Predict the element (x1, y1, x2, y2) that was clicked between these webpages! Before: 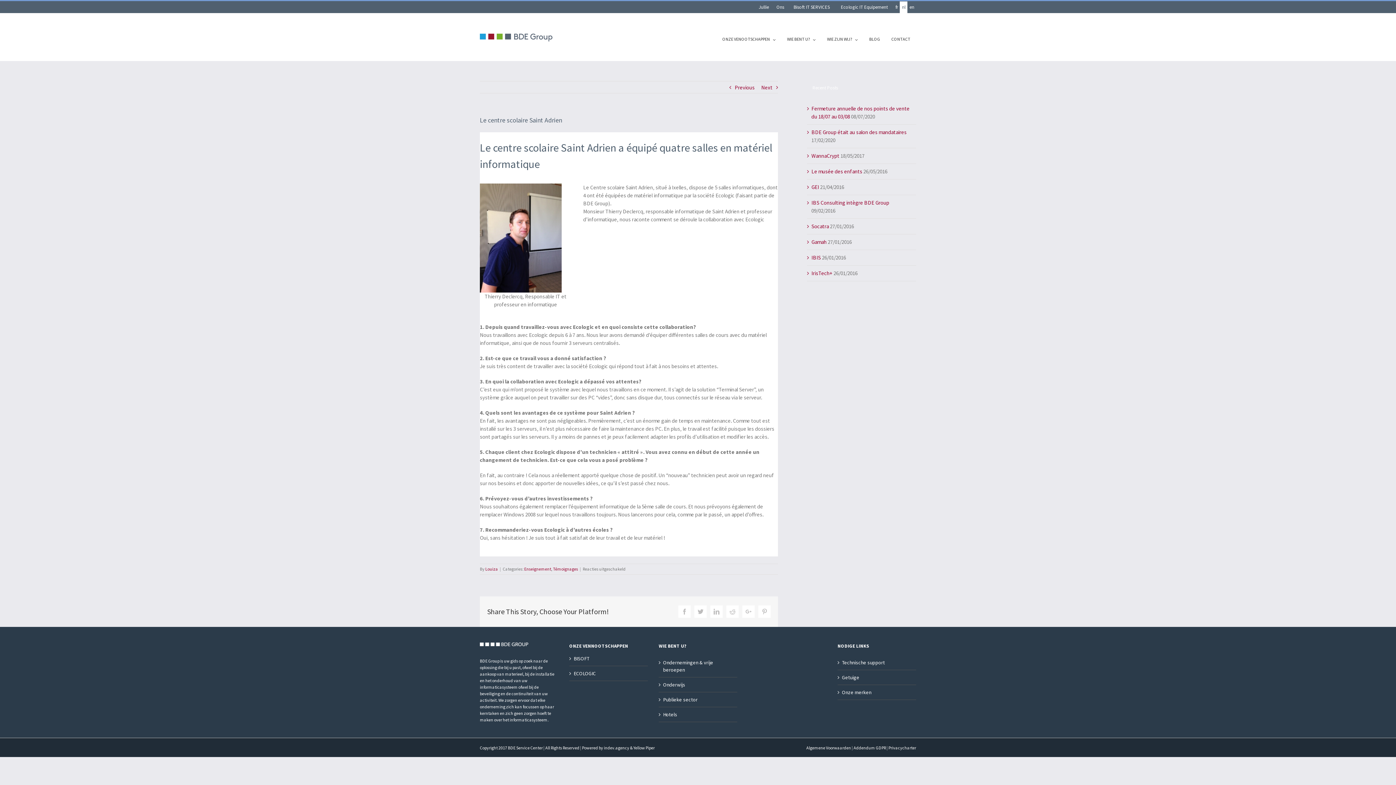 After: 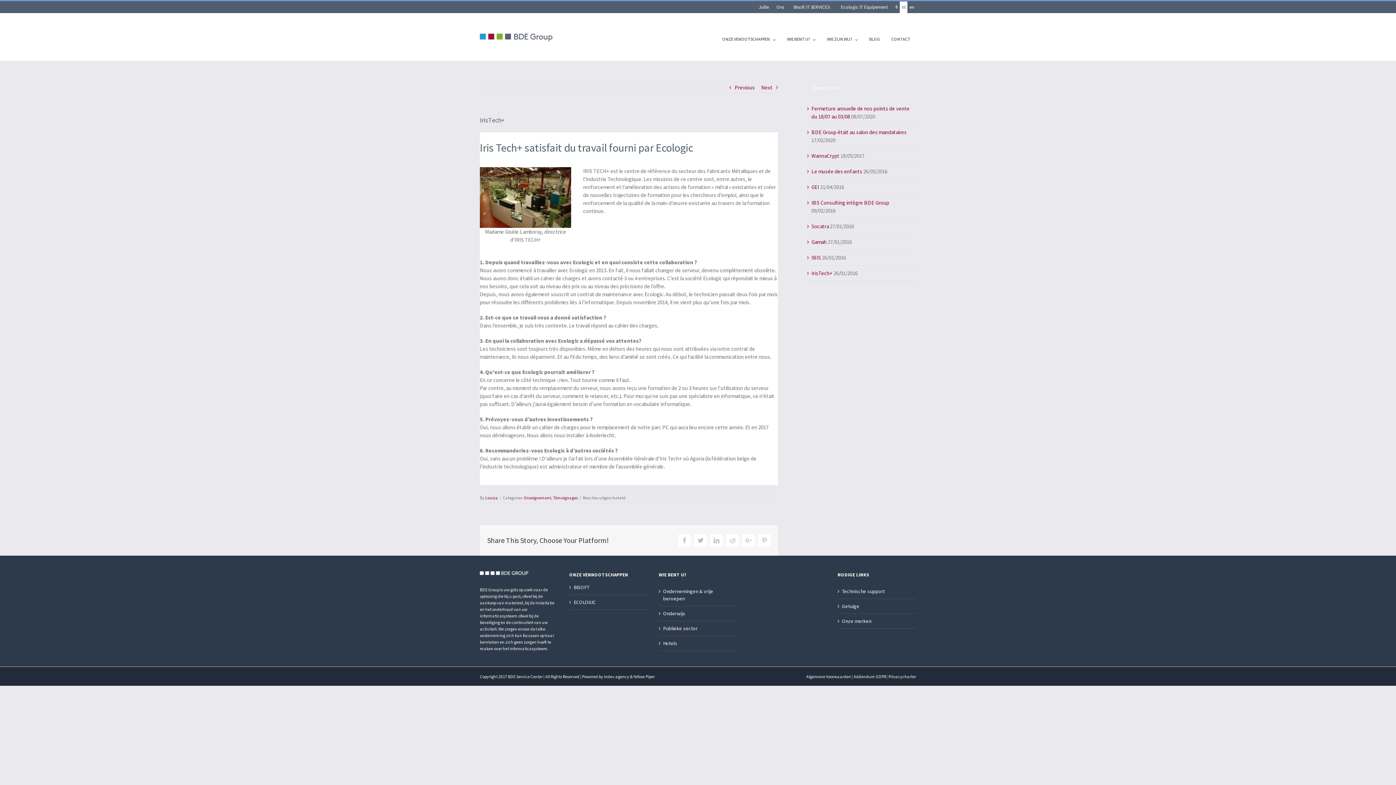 Action: bbox: (761, 81, 772, 93) label: Next